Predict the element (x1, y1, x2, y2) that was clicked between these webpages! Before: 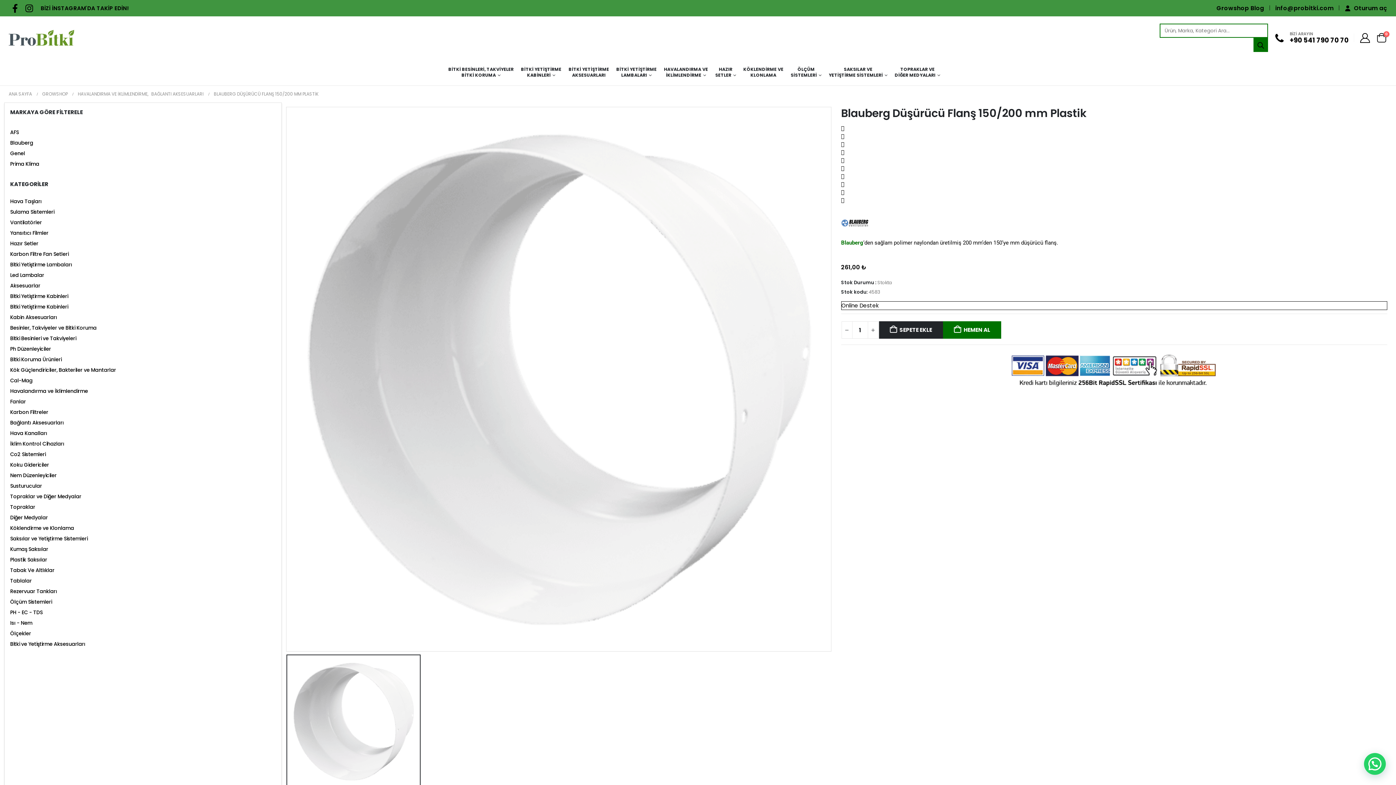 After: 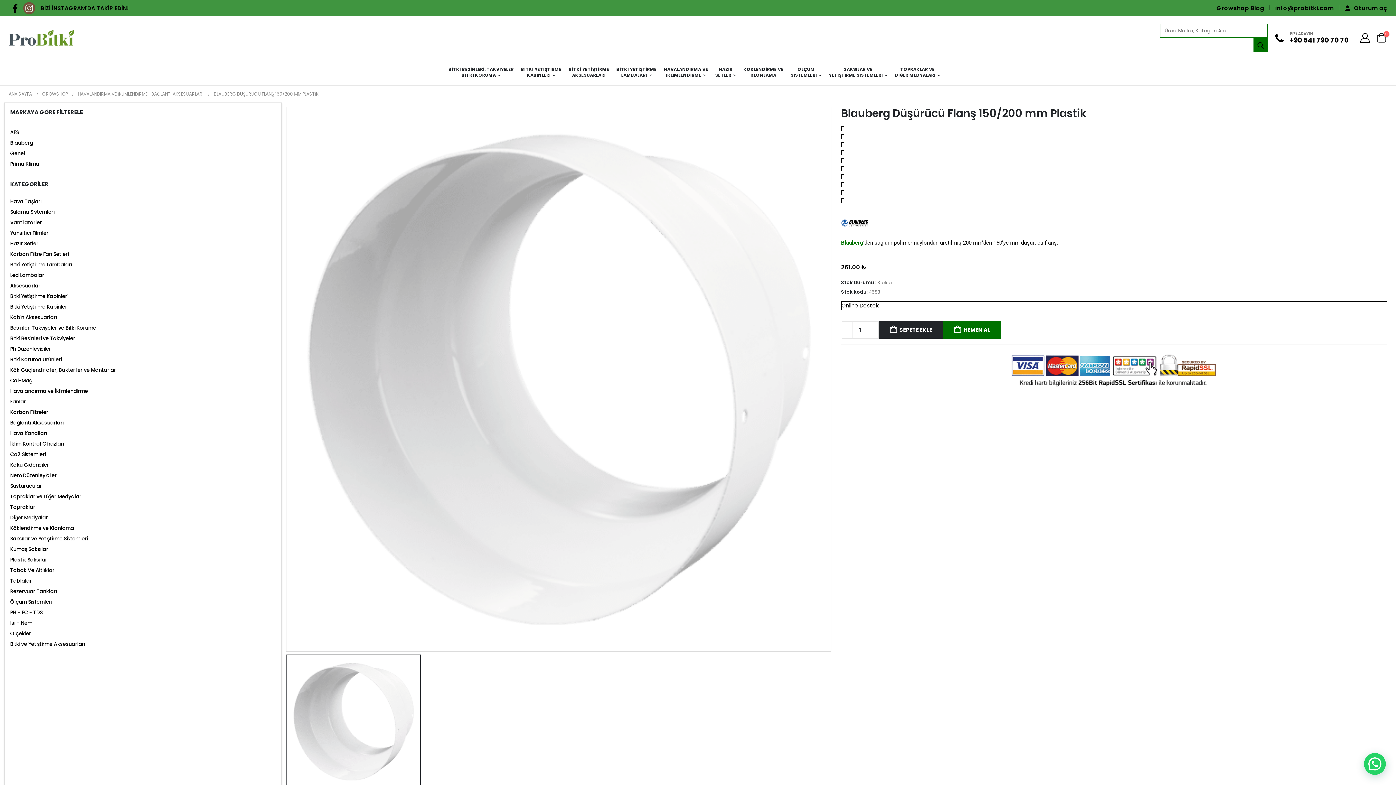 Action: bbox: (23, 2, 35, 14) label: Instagram